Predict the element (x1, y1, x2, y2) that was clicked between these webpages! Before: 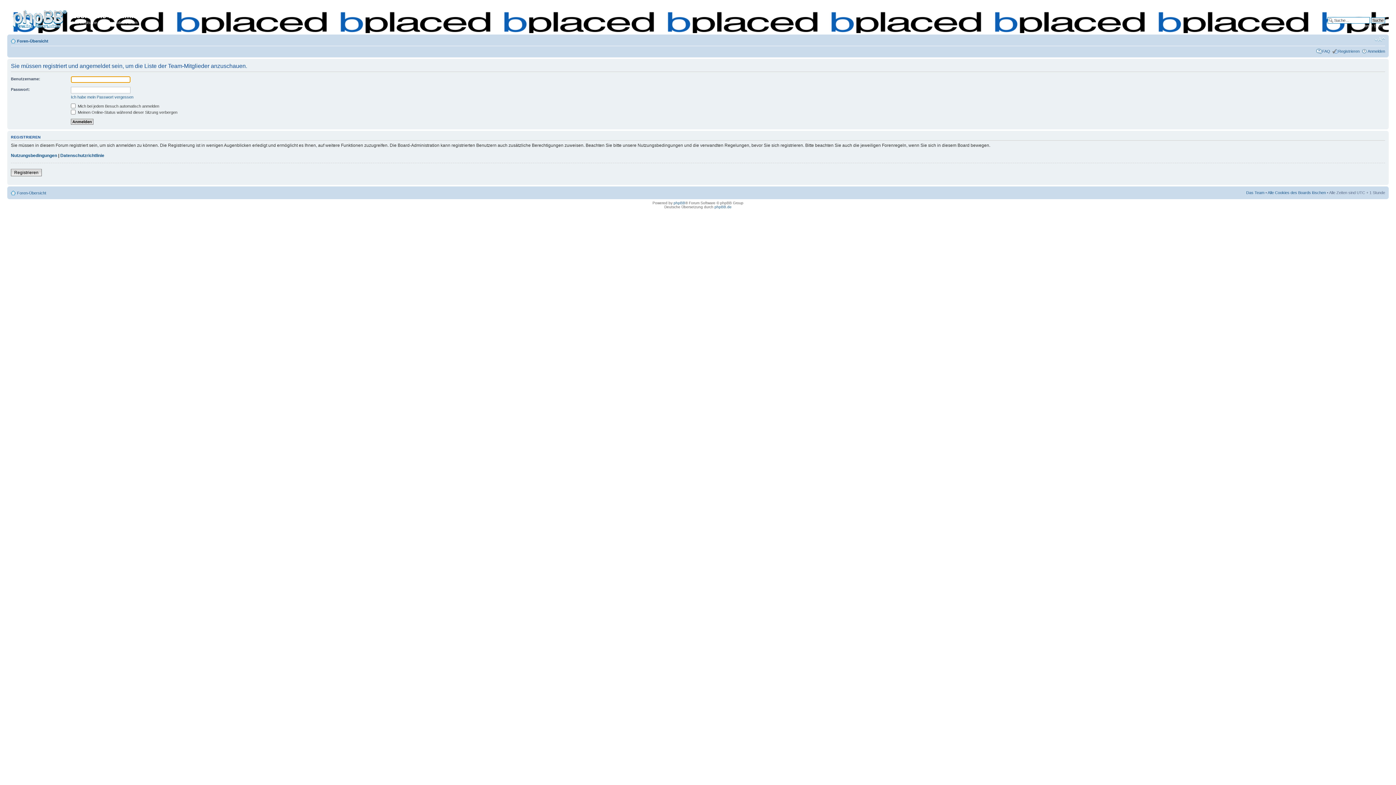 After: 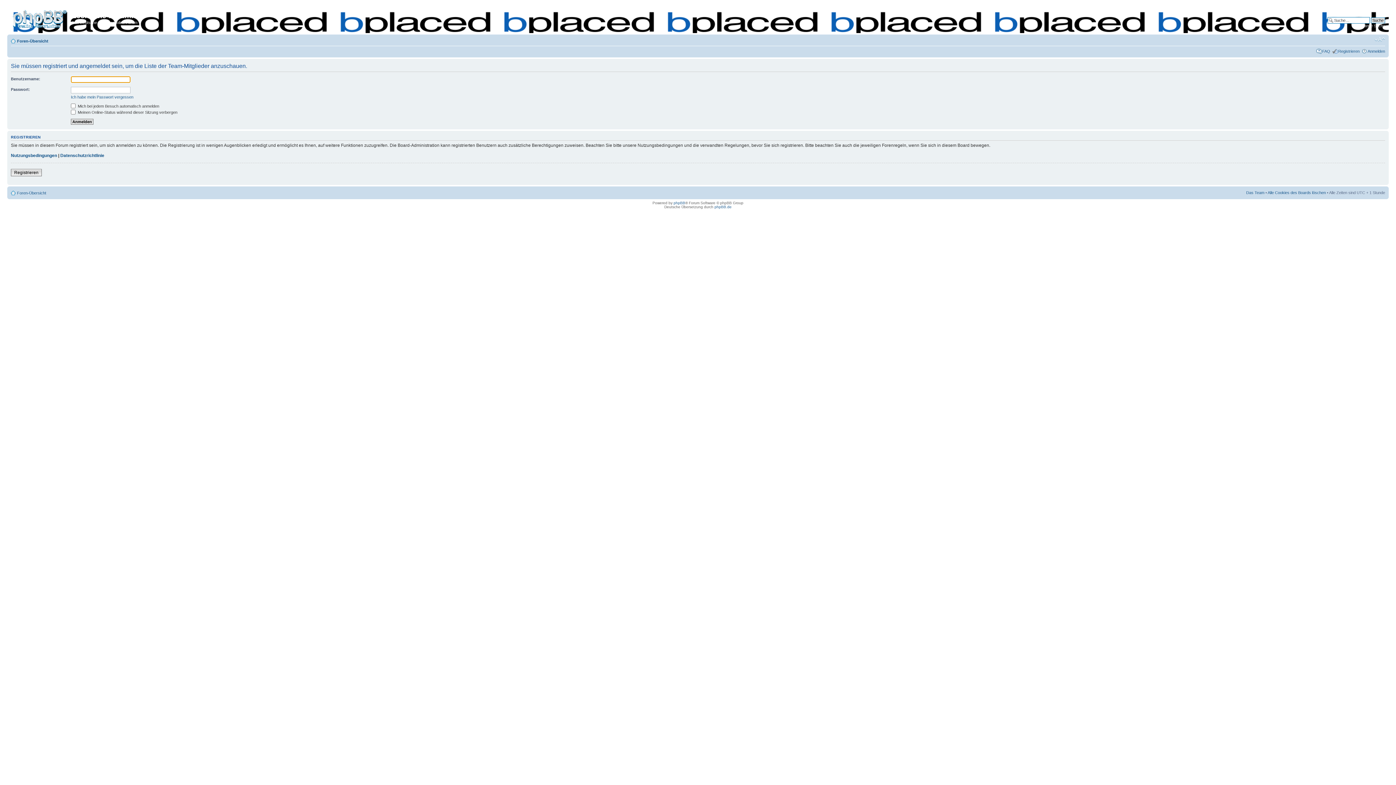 Action: label: Das Team bbox: (1246, 190, 1264, 194)